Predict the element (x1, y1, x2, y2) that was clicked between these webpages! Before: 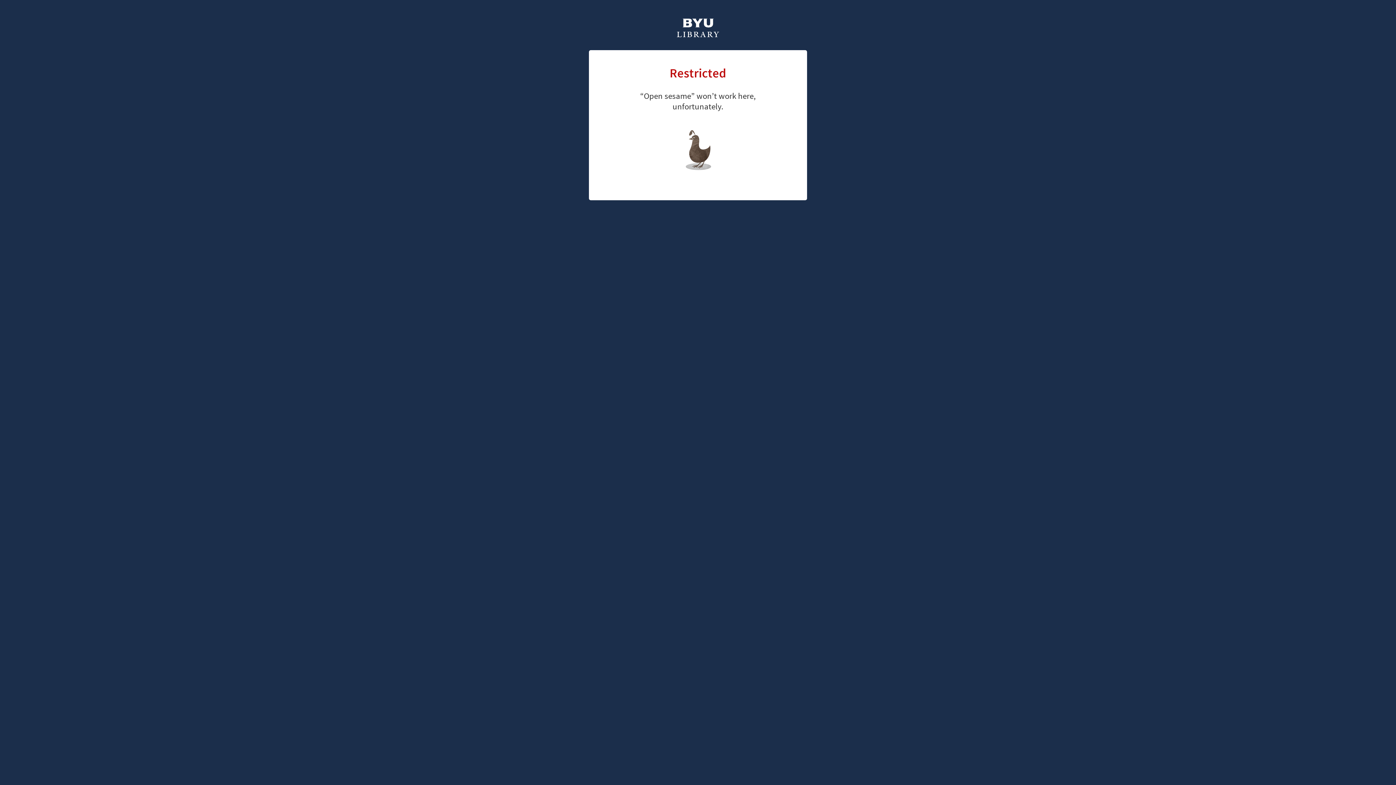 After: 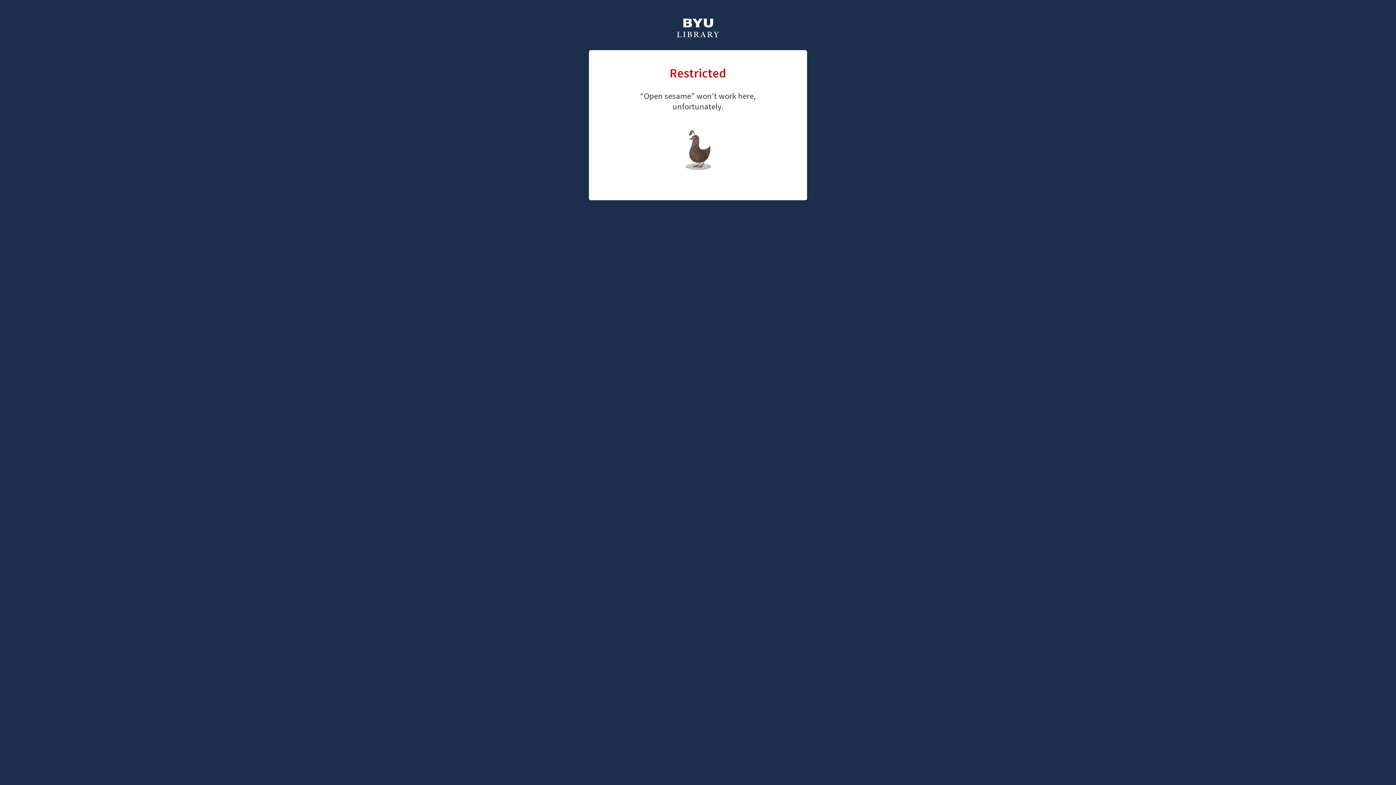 Action: label: library home page bbox: (661, 126, 726, 147)